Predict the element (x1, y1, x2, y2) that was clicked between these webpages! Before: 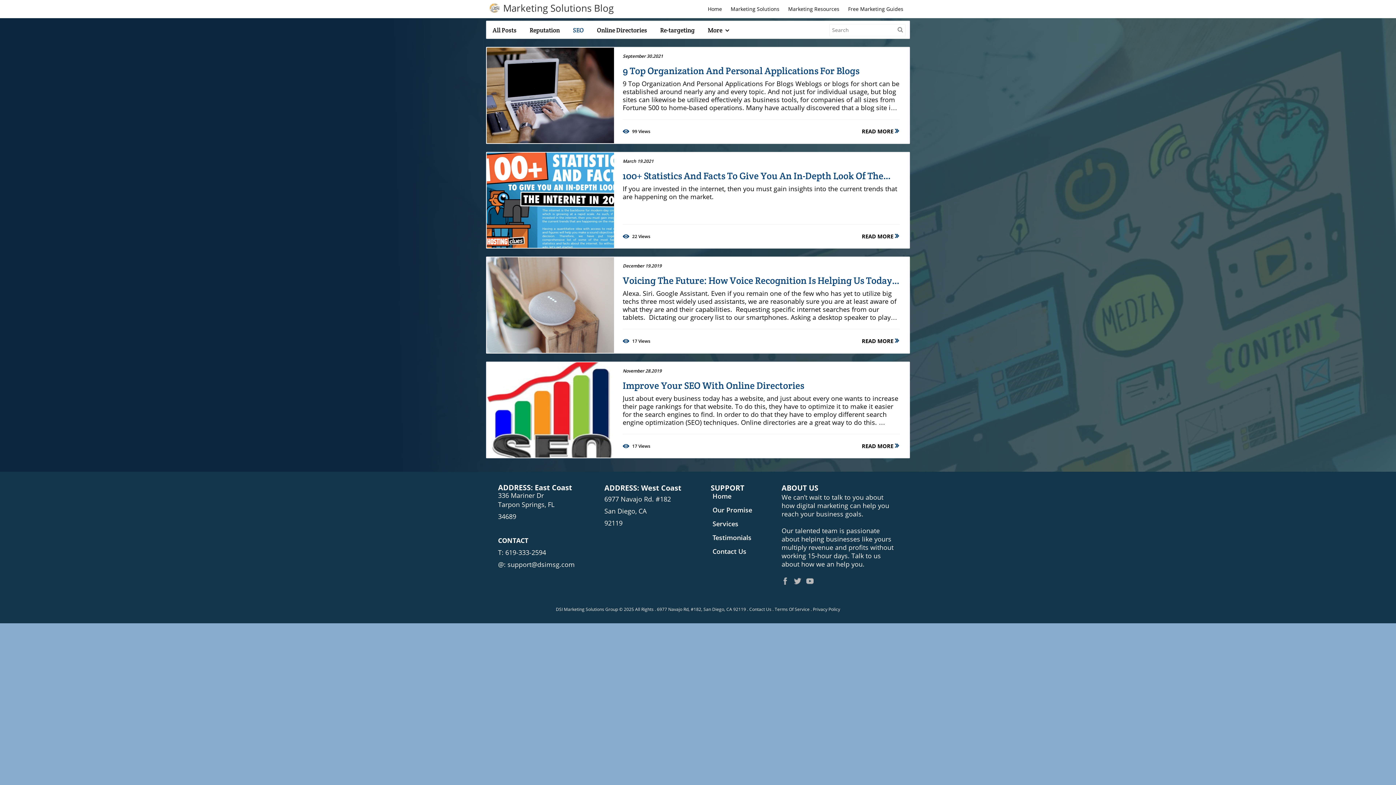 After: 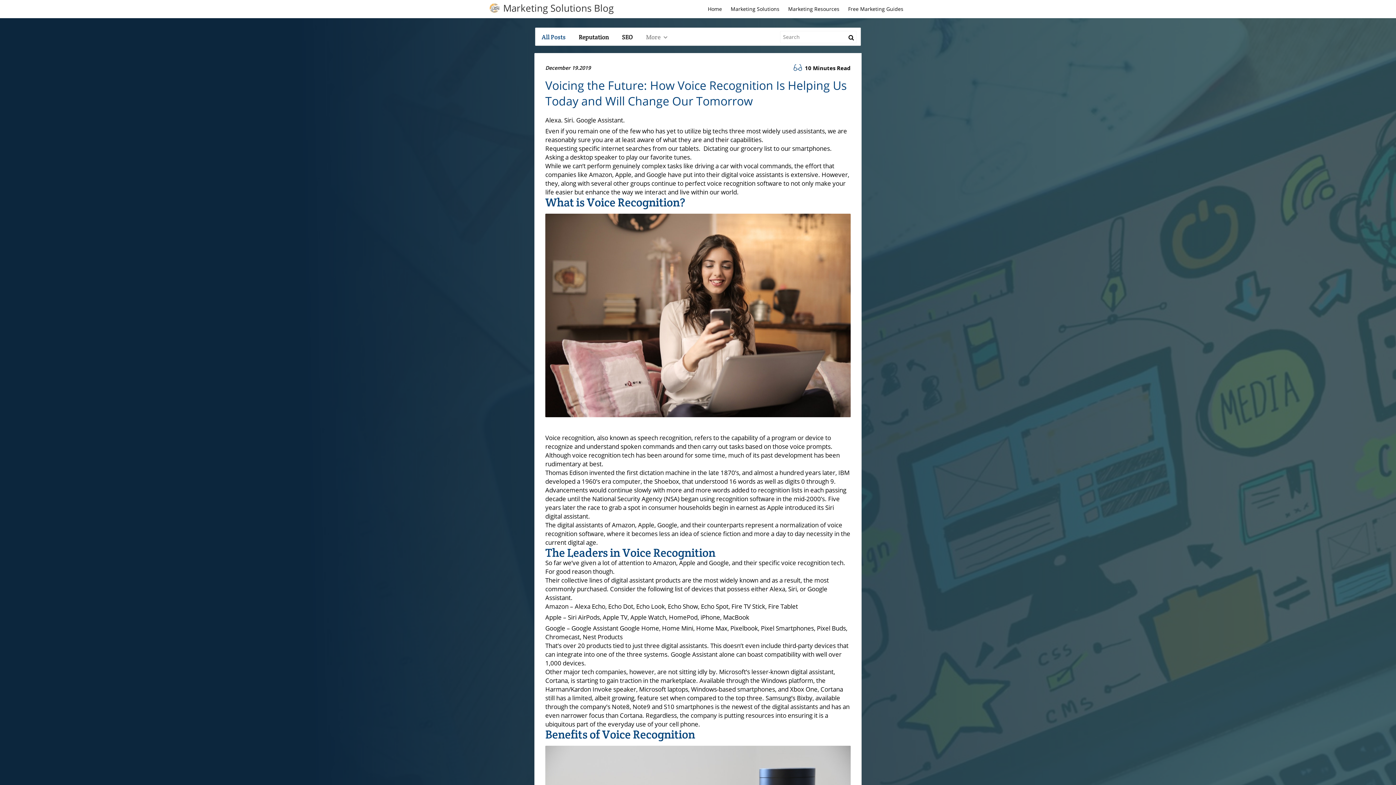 Action: label: READ MORE  bbox: (861, 336, 900, 345)